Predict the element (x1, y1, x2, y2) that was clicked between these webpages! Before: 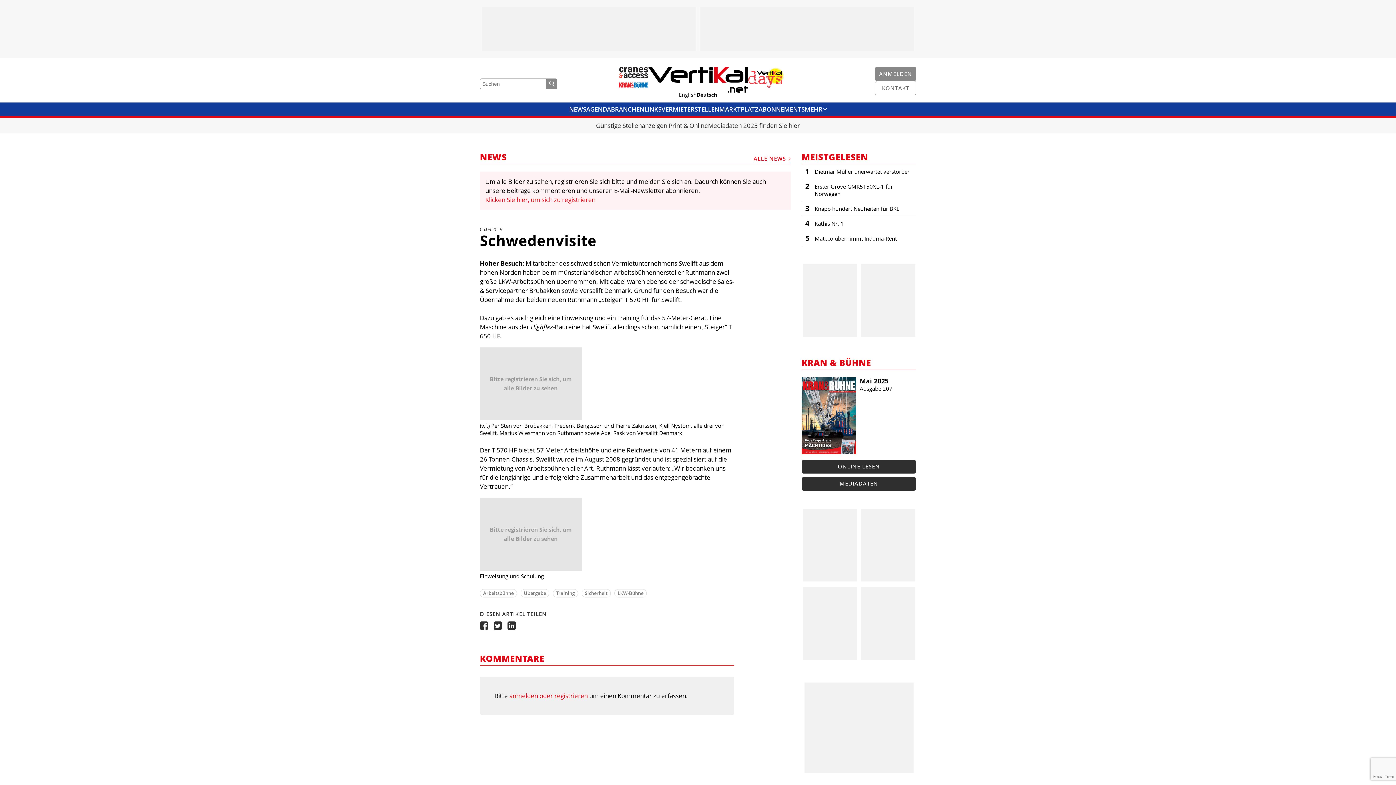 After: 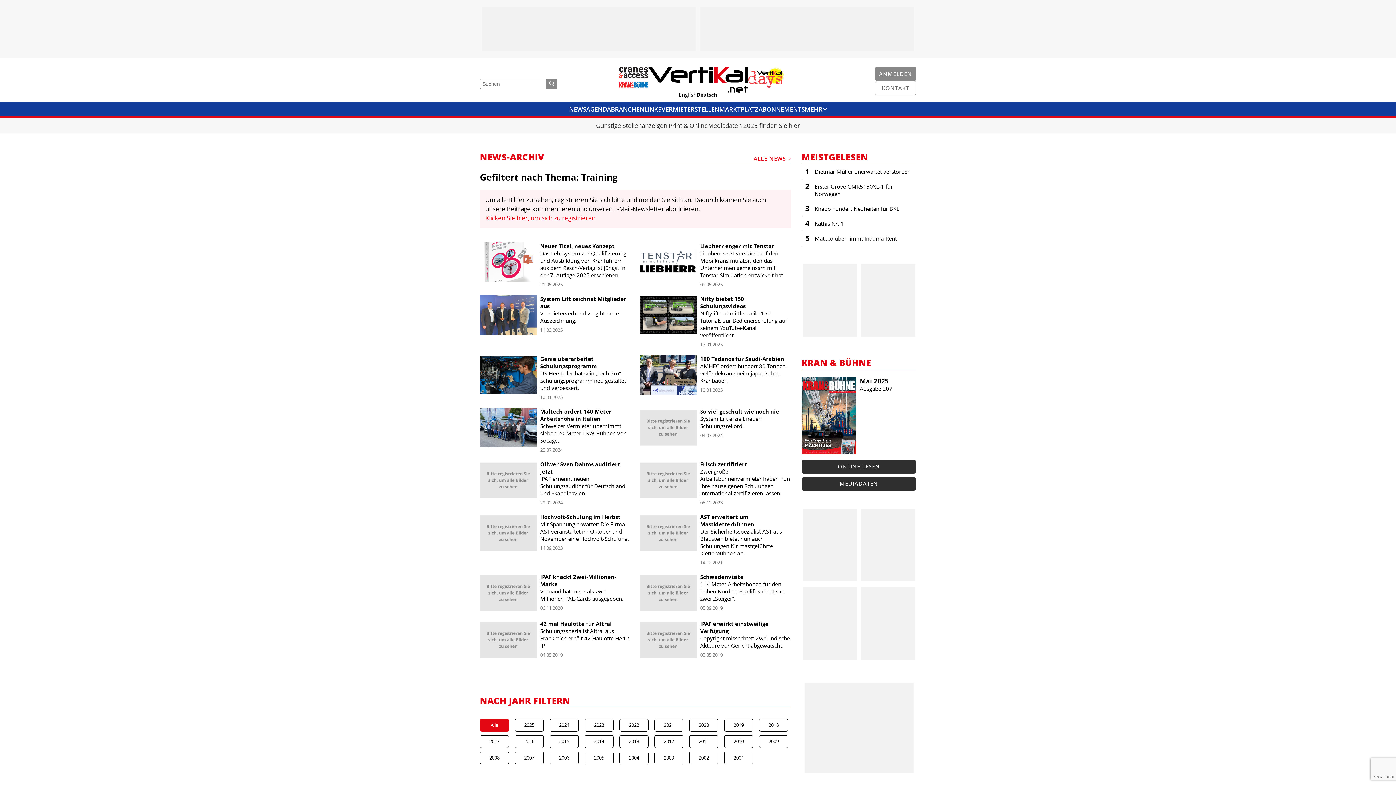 Action: bbox: (553, 589, 578, 597) label: Training